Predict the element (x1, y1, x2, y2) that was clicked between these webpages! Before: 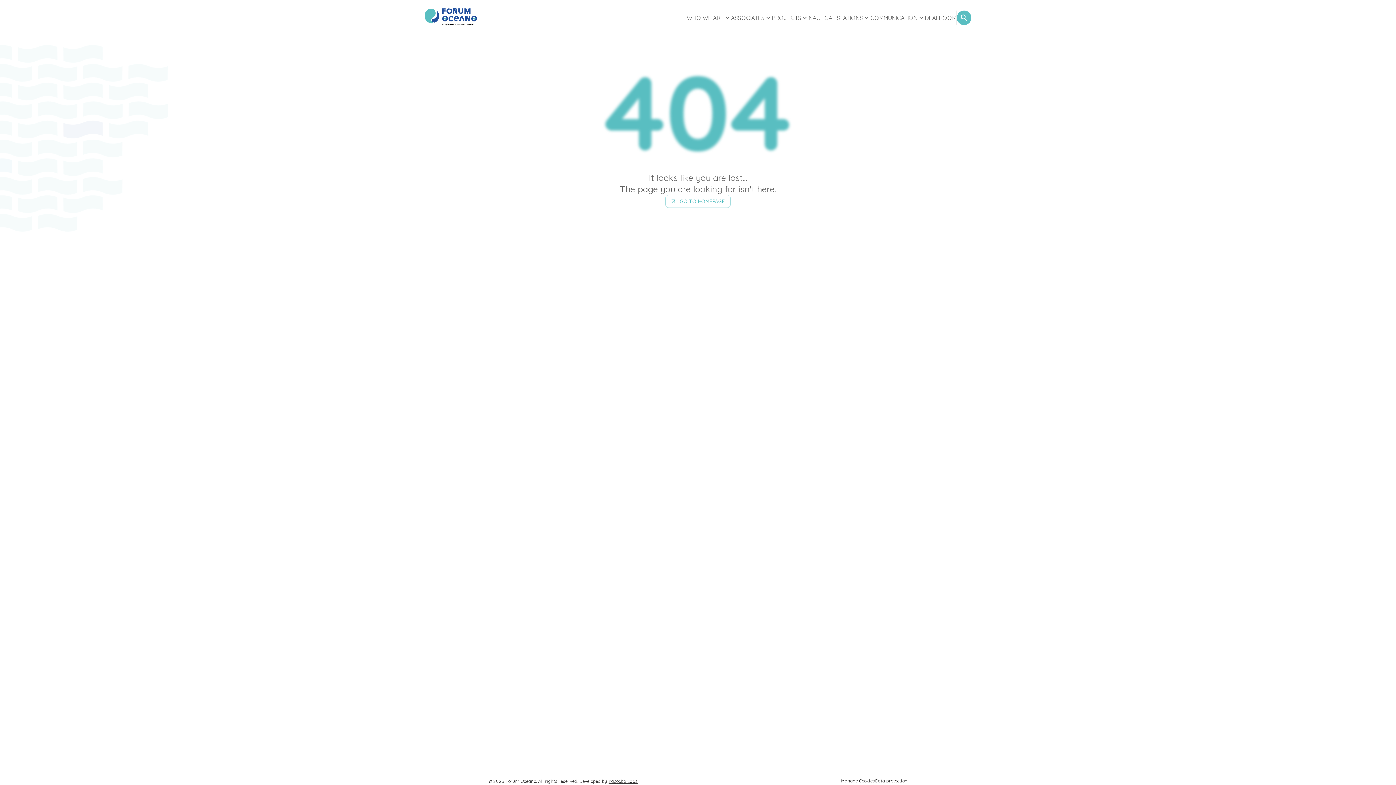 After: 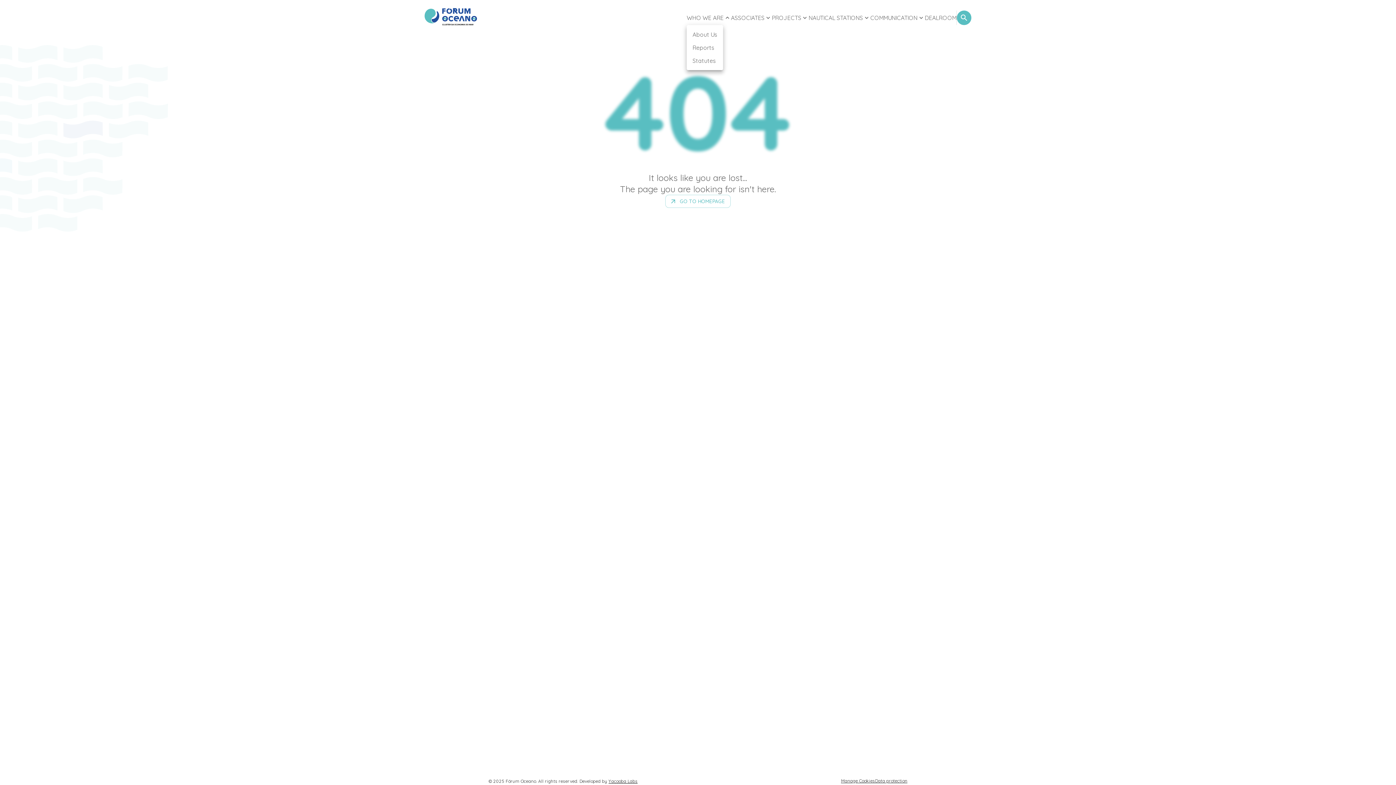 Action: label: WHO WE ARE bbox: (686, 10, 731, 25)